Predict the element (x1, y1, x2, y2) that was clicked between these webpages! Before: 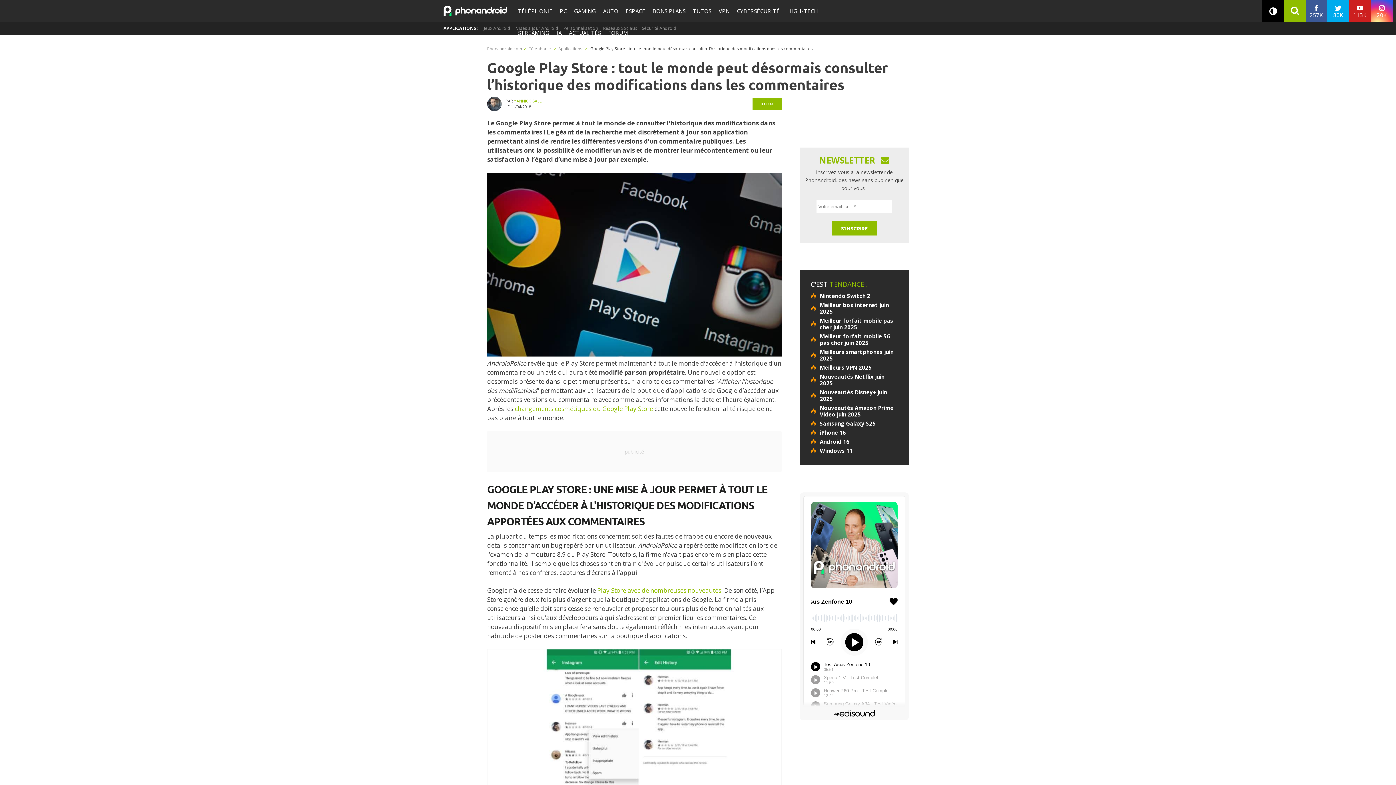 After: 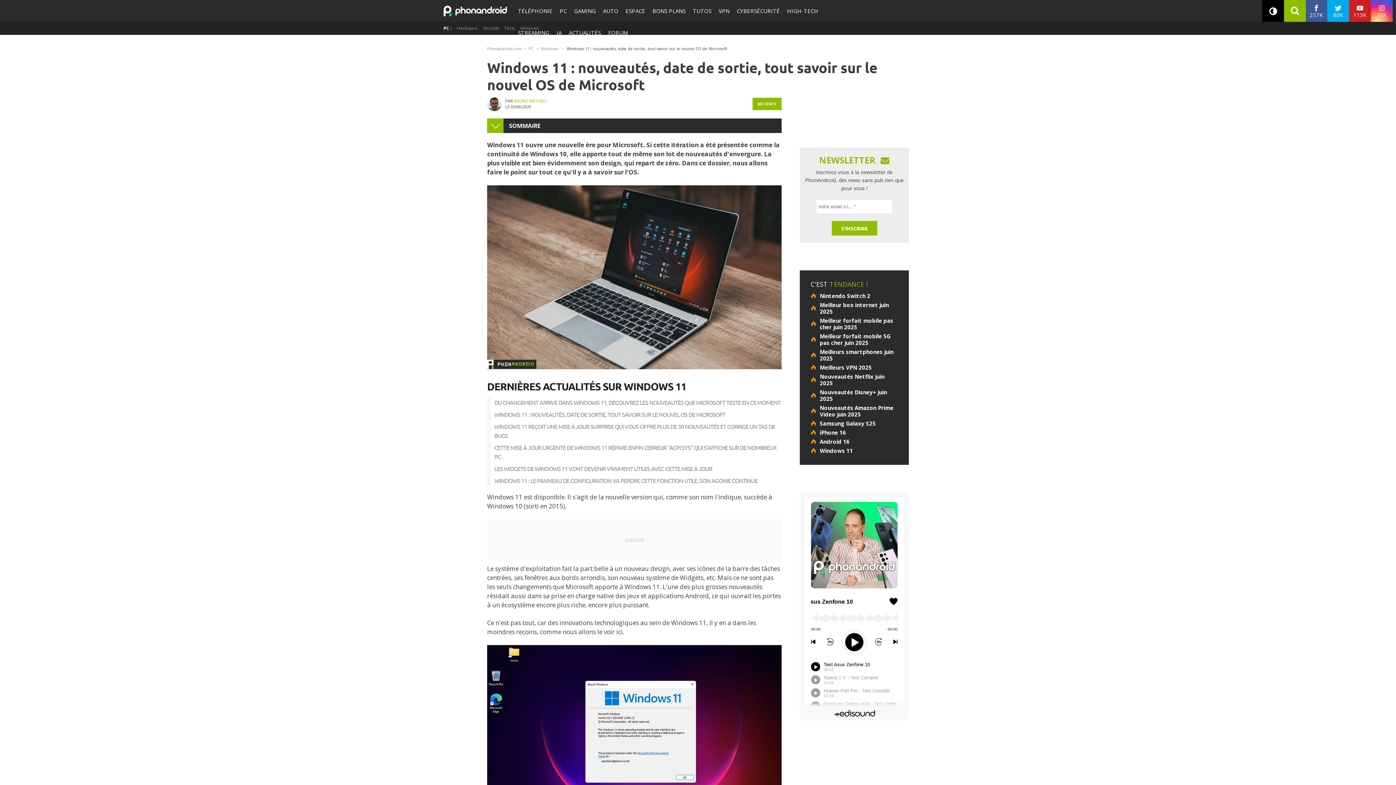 Action: bbox: (810, 447, 898, 454) label: Windows 11